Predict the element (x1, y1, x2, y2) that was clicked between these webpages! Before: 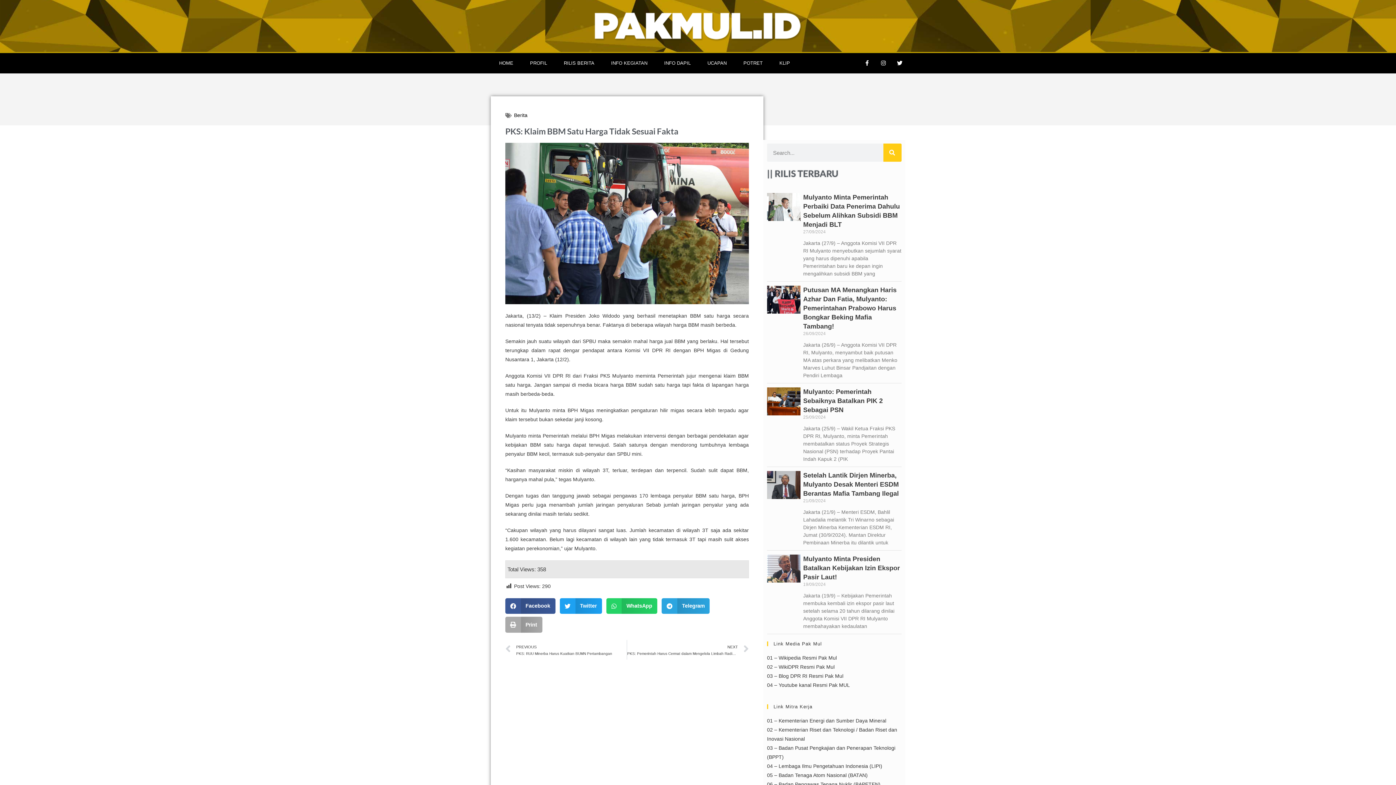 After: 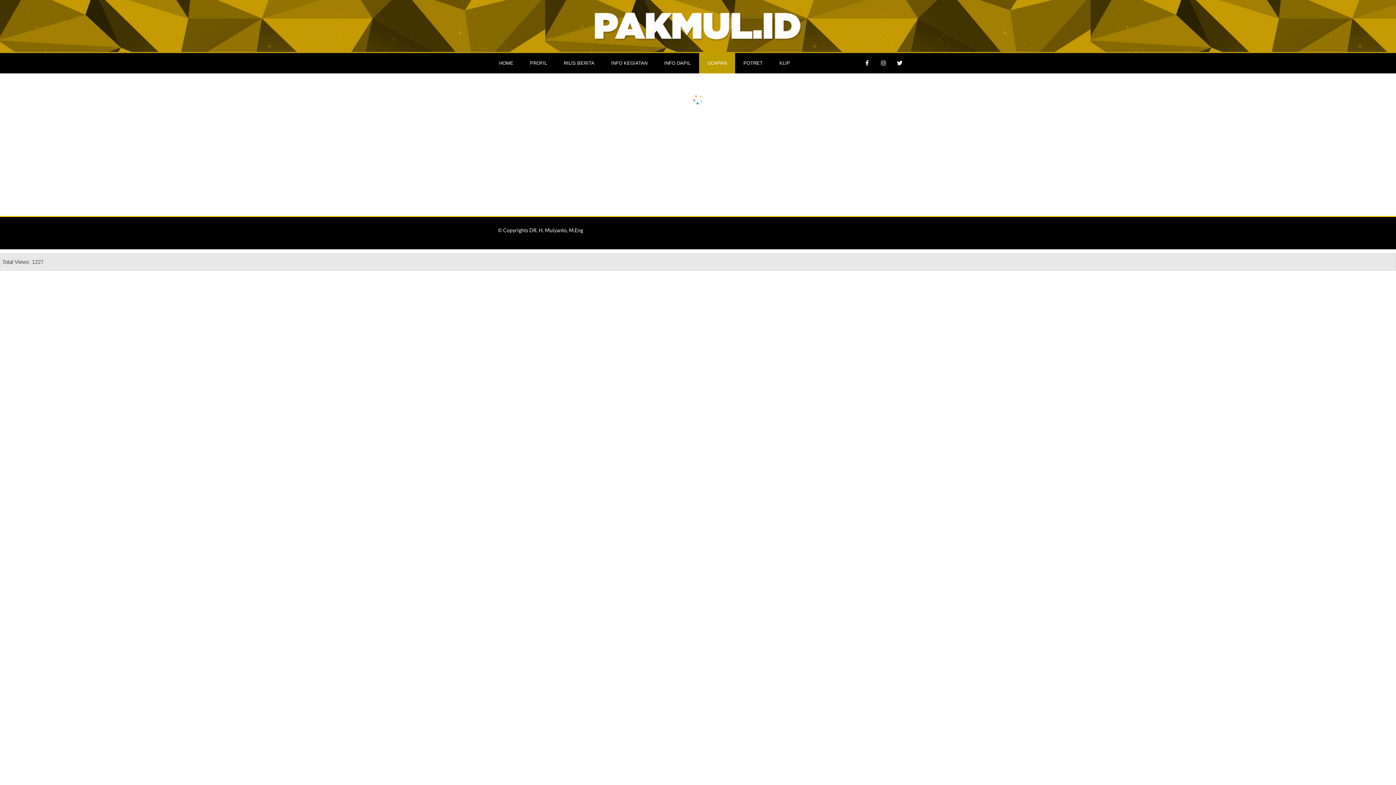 Action: bbox: (699, 53, 735, 73) label: UCAPAN